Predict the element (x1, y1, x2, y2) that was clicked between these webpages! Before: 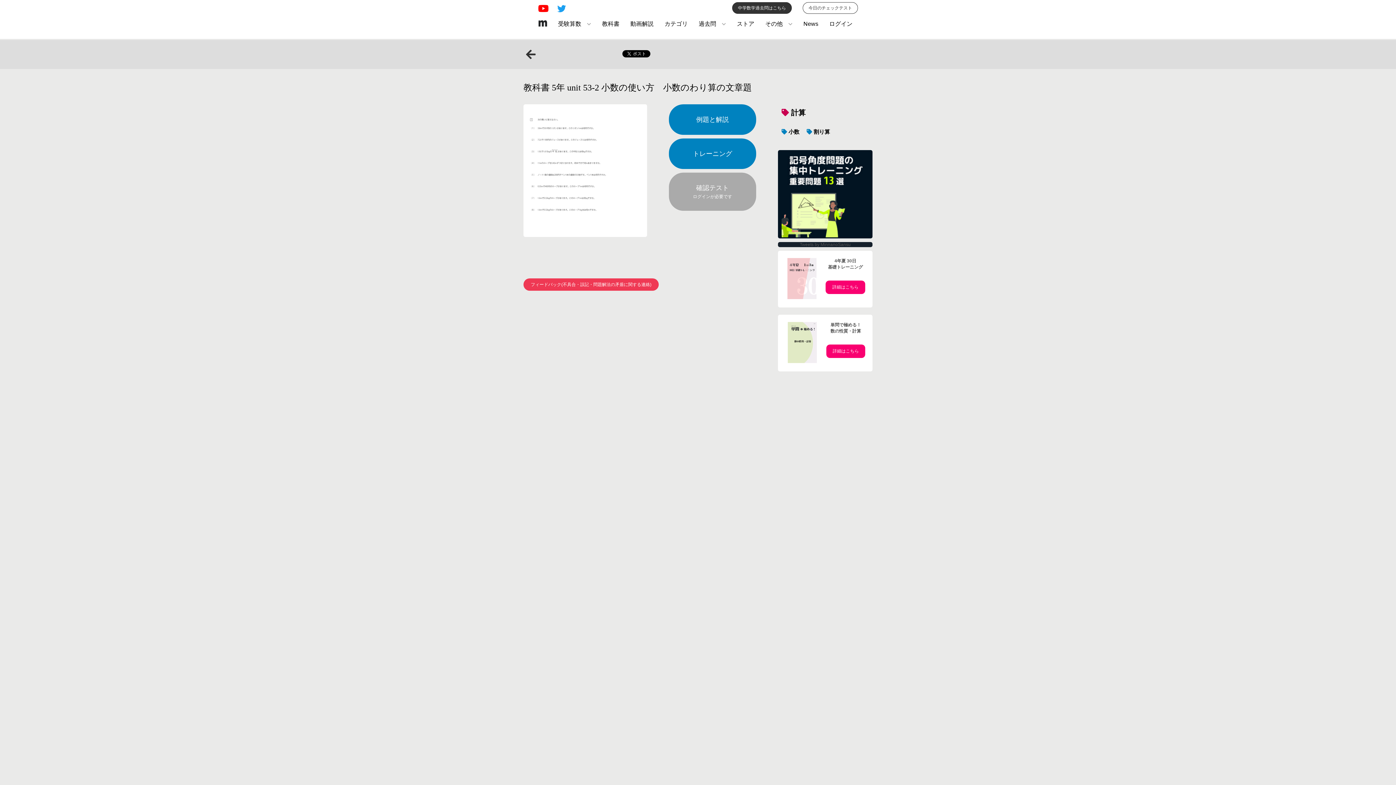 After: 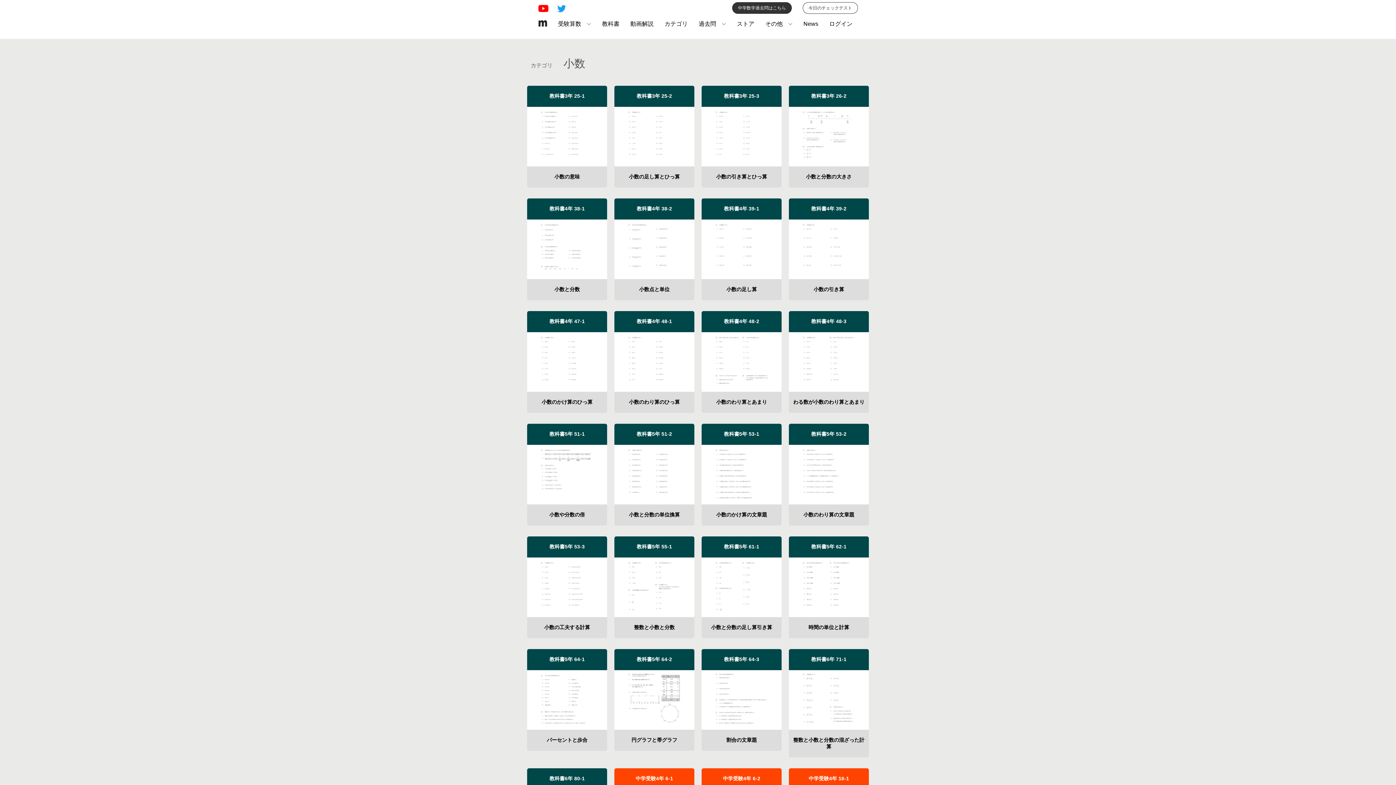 Action: bbox: (778, 125, 803, 142) label:  小数